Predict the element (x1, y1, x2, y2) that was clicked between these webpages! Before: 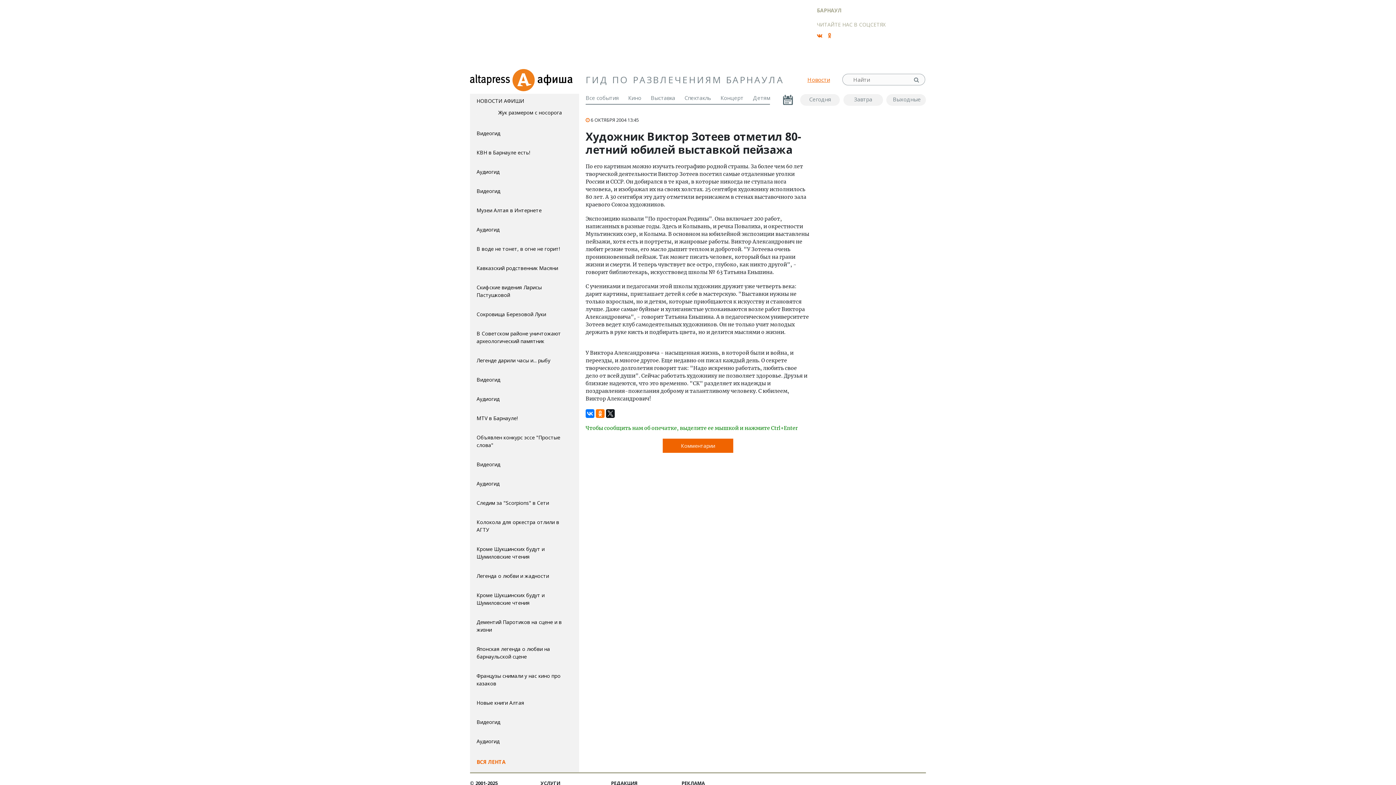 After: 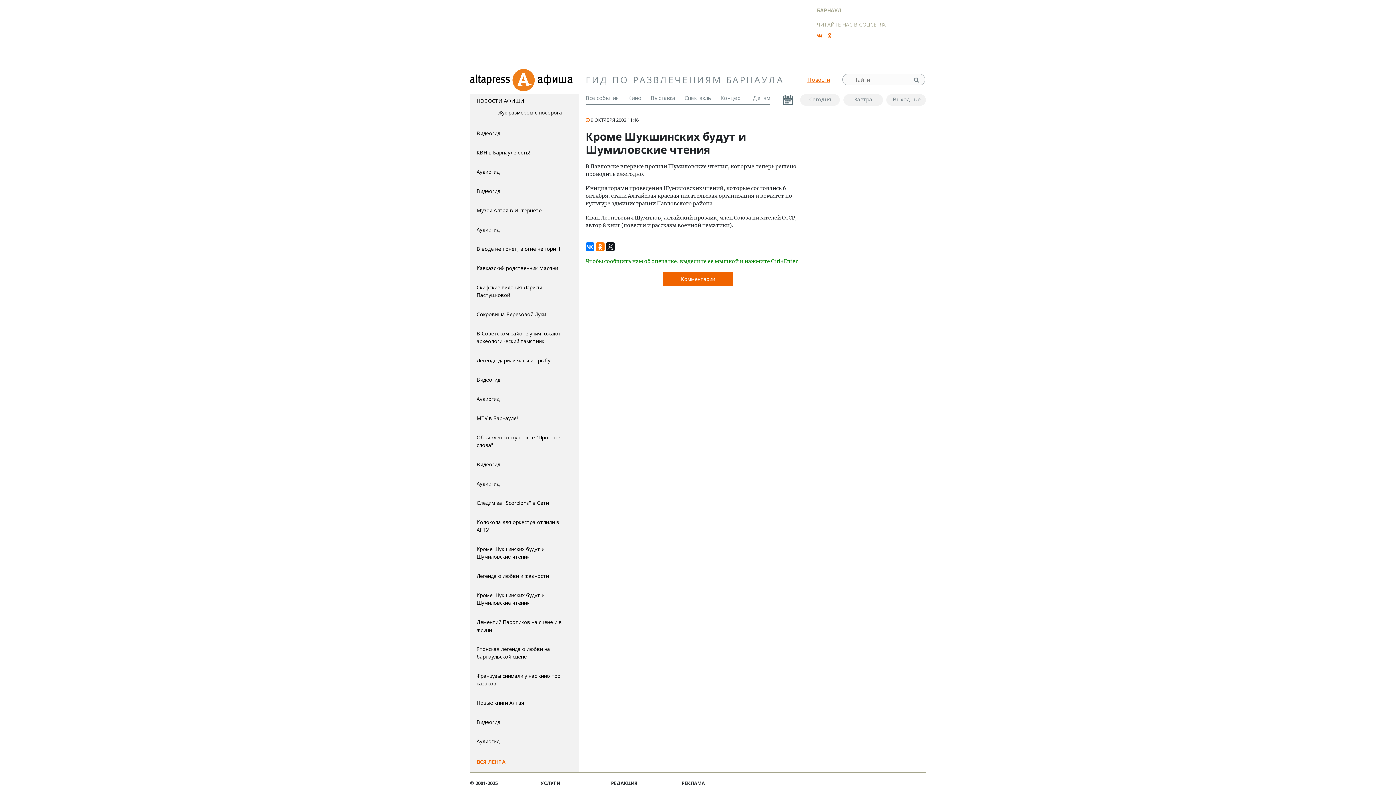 Action: label: Кроме Шукшинских будут и Шумиловские чтения bbox: (470, 586, 579, 613)